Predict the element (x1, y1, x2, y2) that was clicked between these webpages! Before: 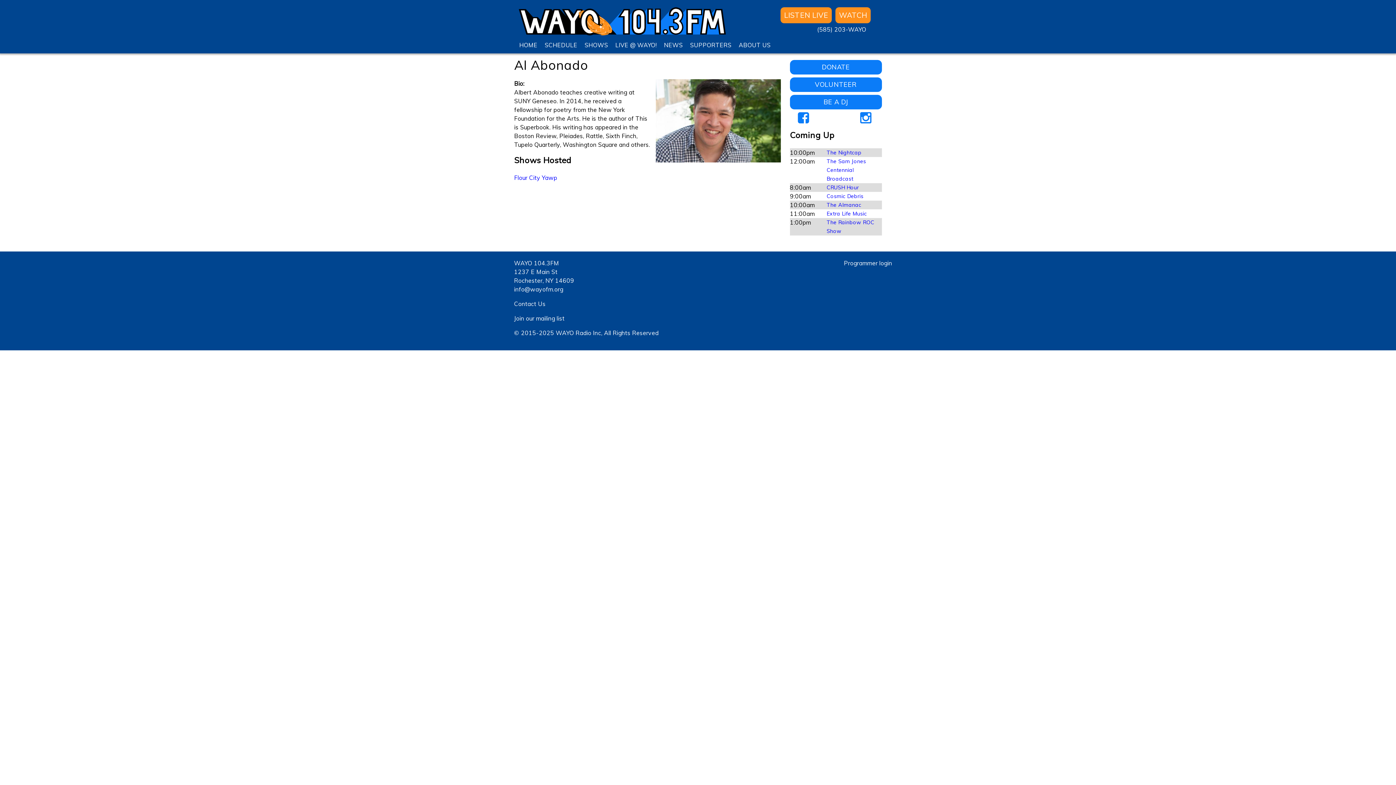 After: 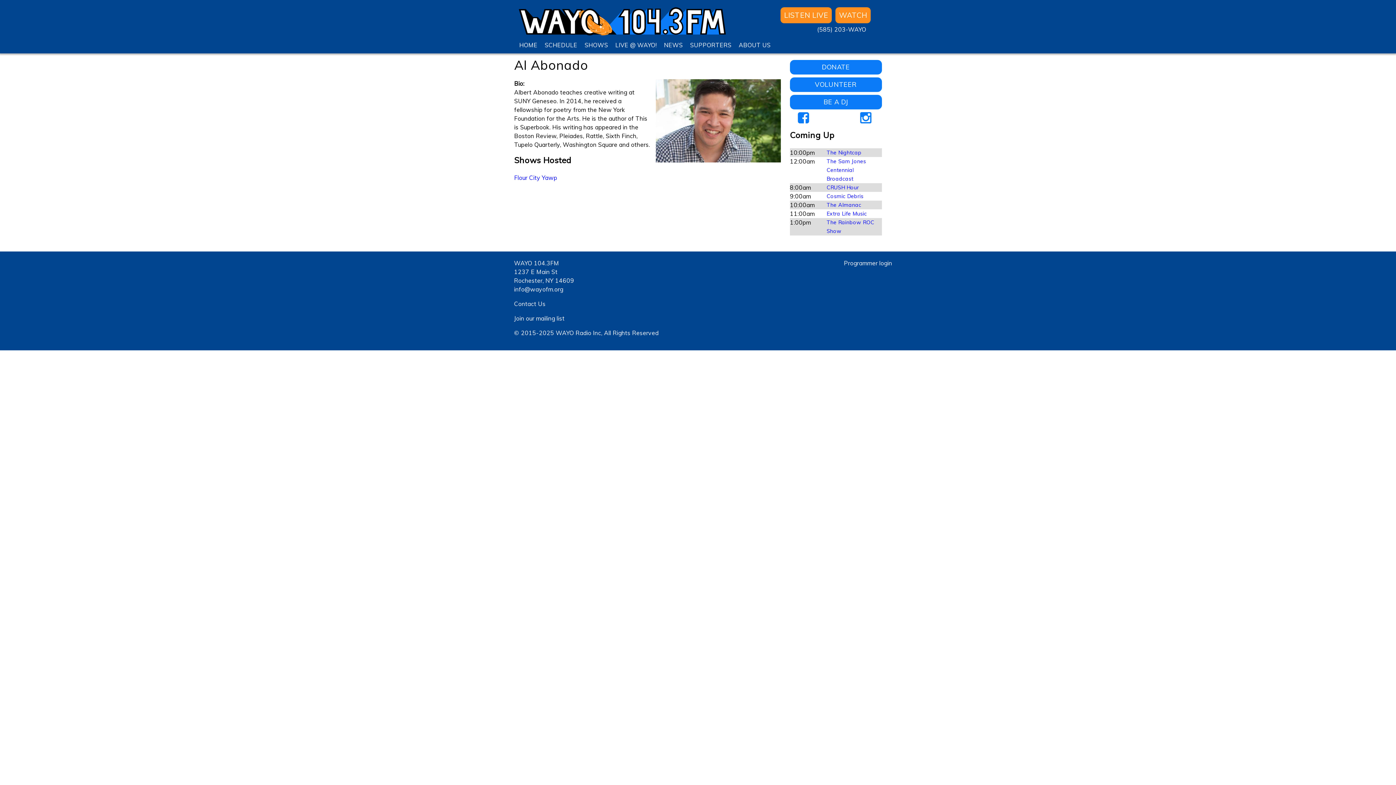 Action: bbox: (655, 79, 780, 87)